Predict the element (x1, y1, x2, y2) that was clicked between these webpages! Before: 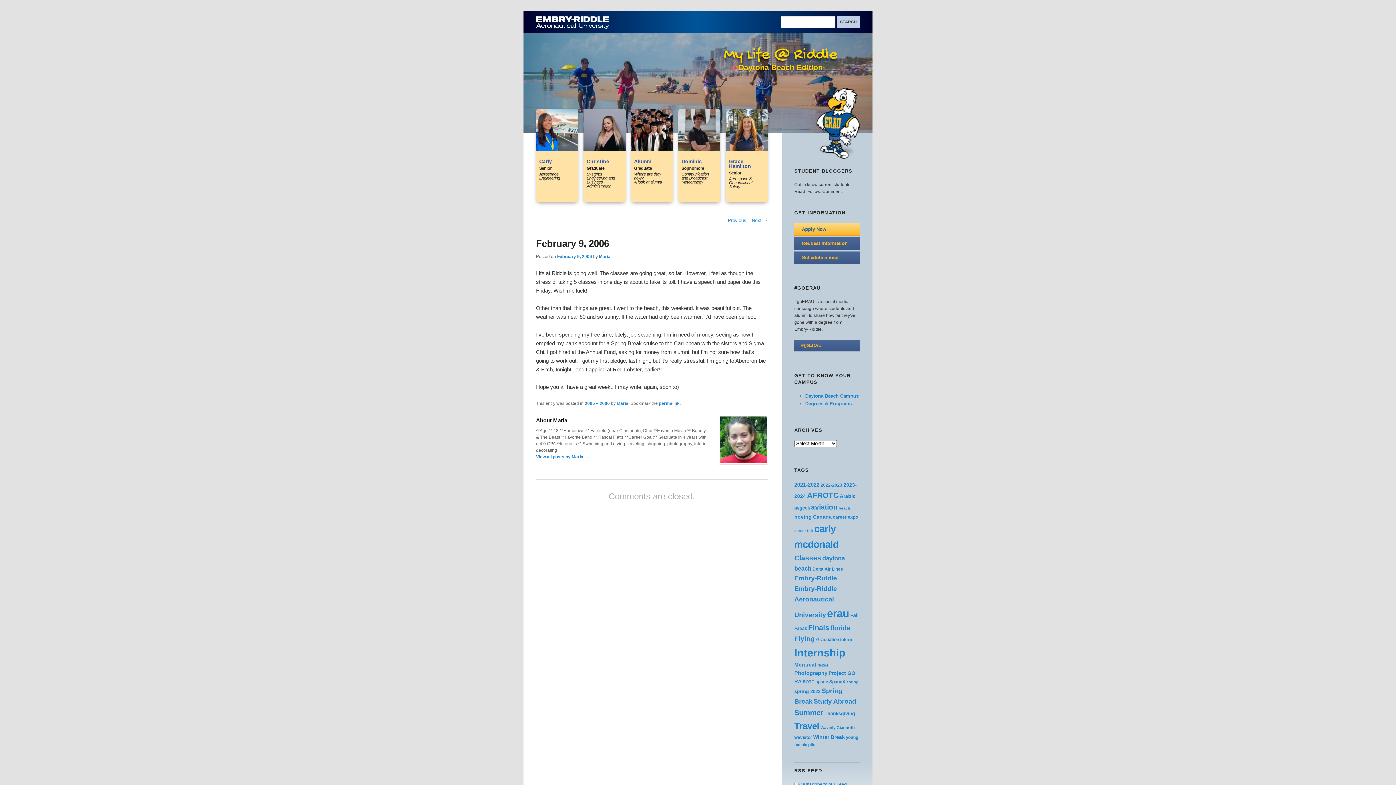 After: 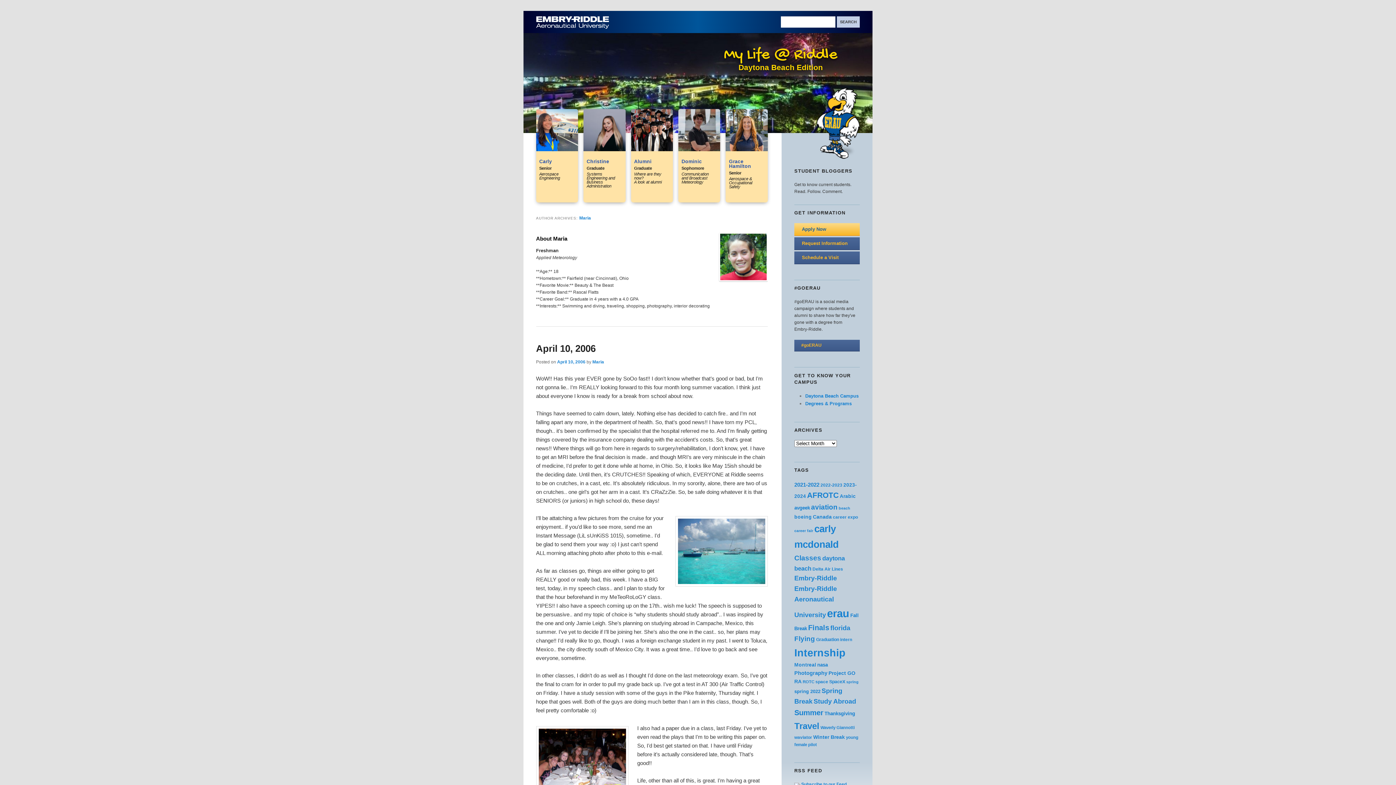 Action: label: Maria bbox: (616, 401, 628, 406)